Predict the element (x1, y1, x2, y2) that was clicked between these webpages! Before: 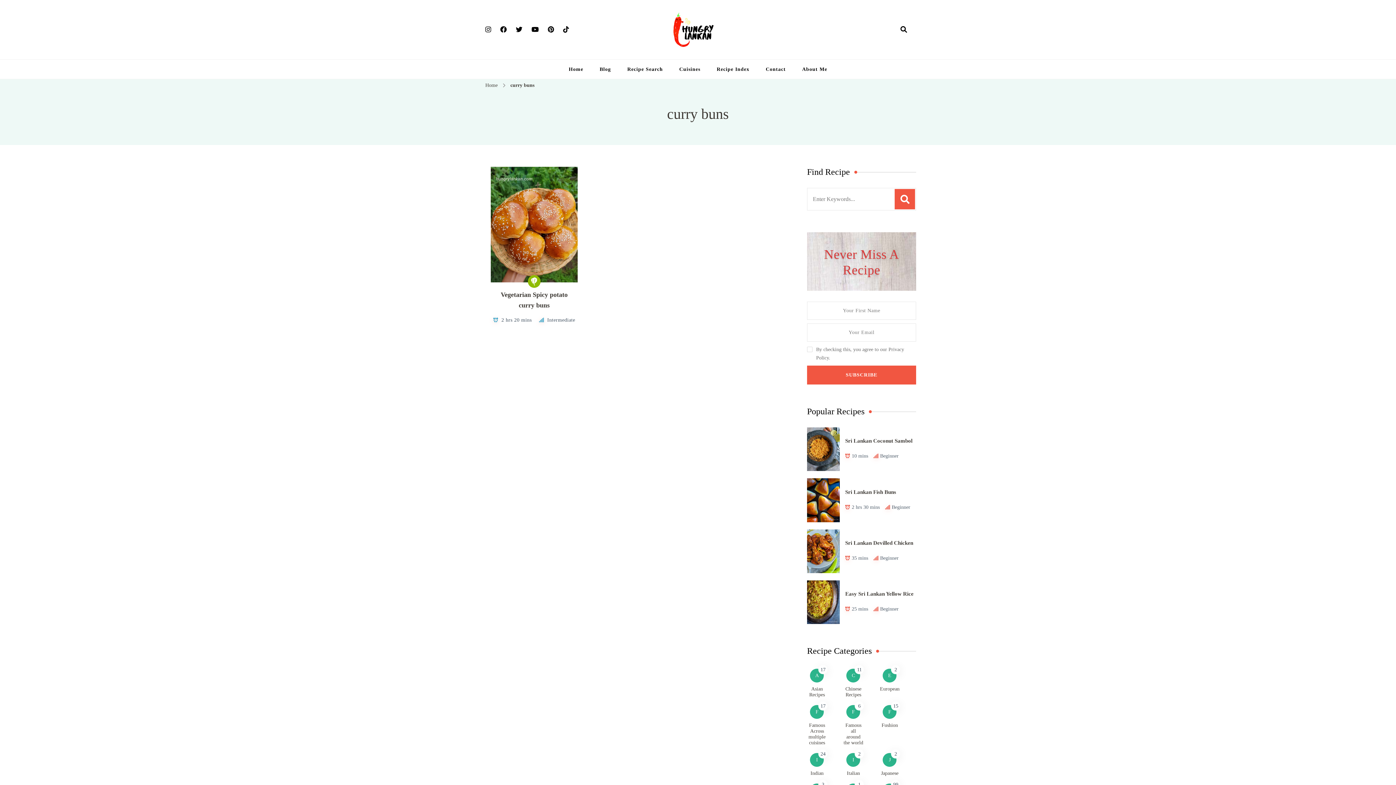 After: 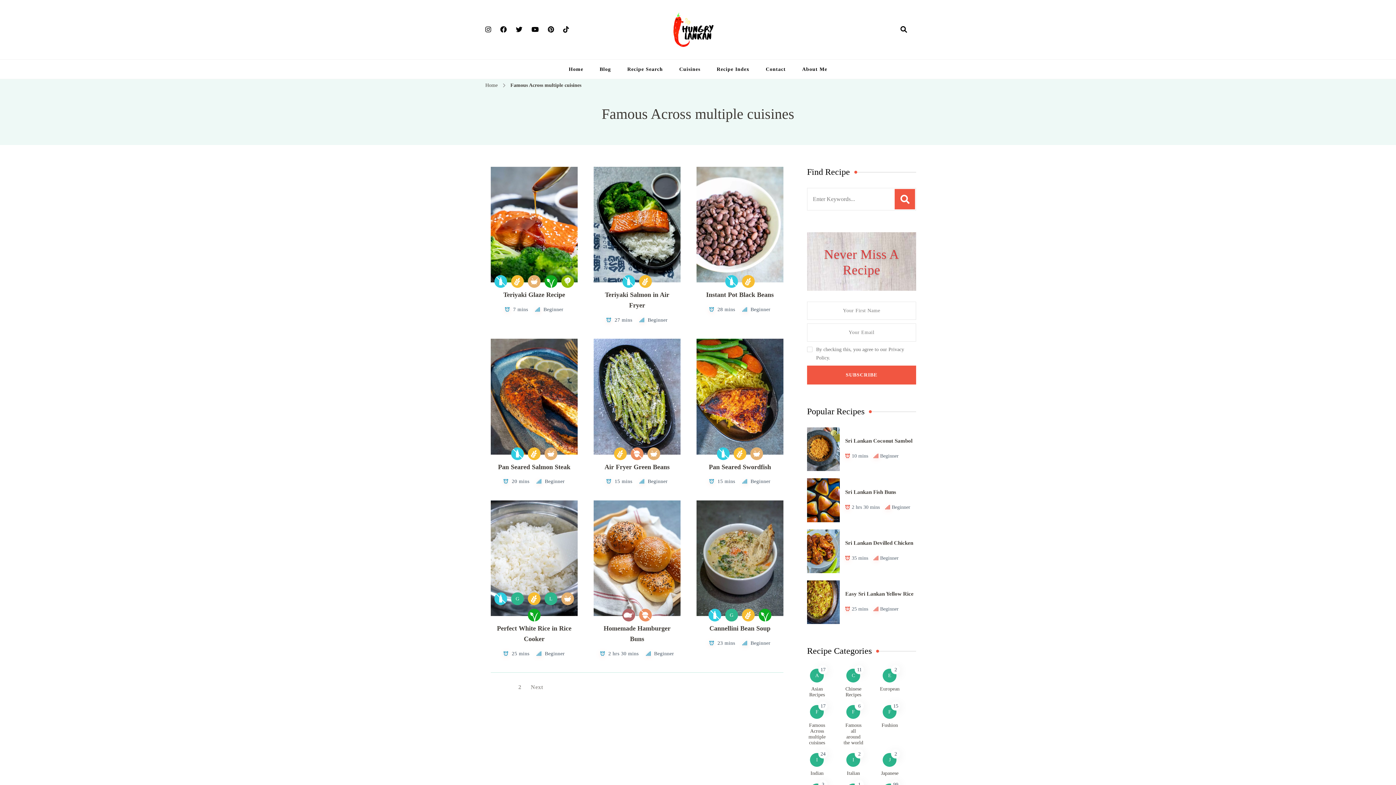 Action: bbox: (810, 705, 824, 719) label: F
17